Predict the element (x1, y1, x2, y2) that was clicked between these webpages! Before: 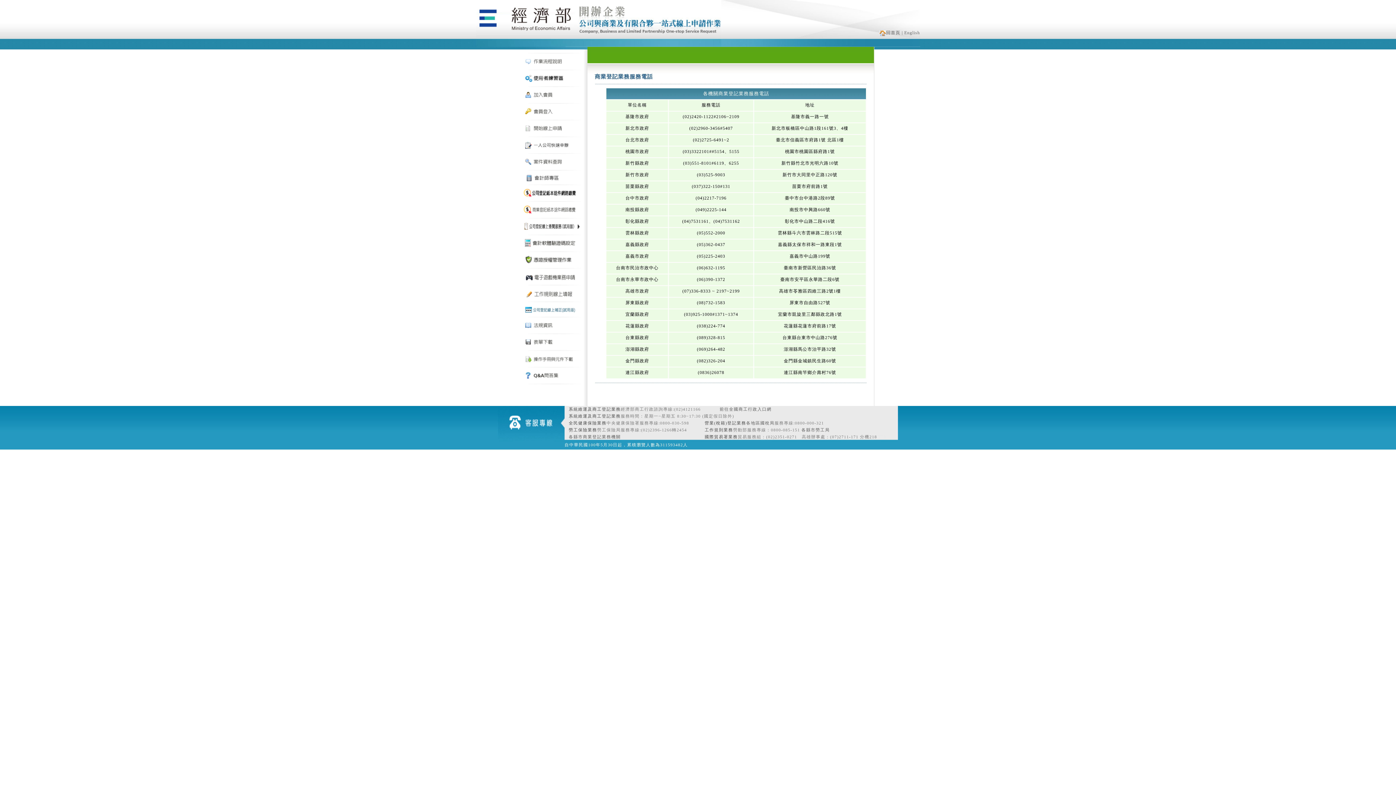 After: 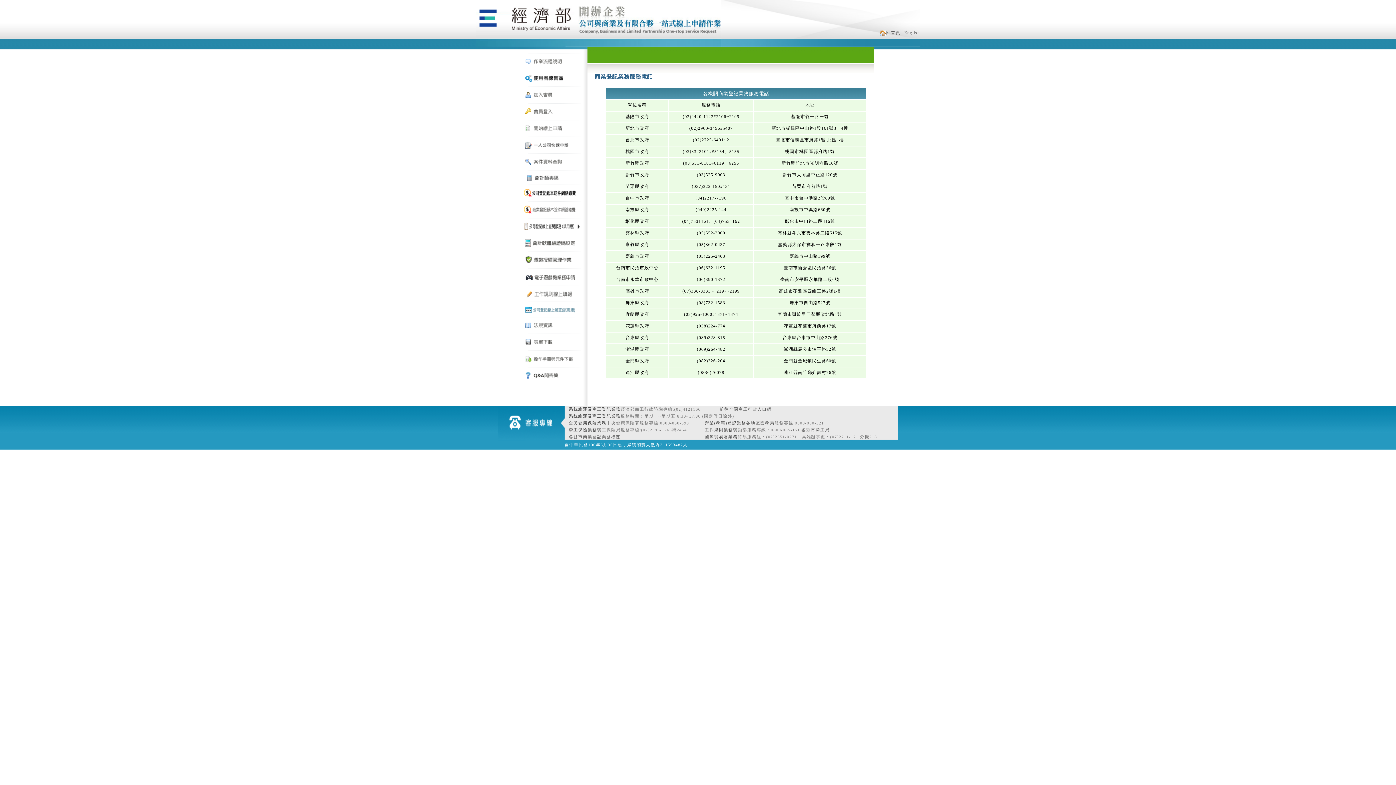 Action: bbox: (574, 41, 721, 48)